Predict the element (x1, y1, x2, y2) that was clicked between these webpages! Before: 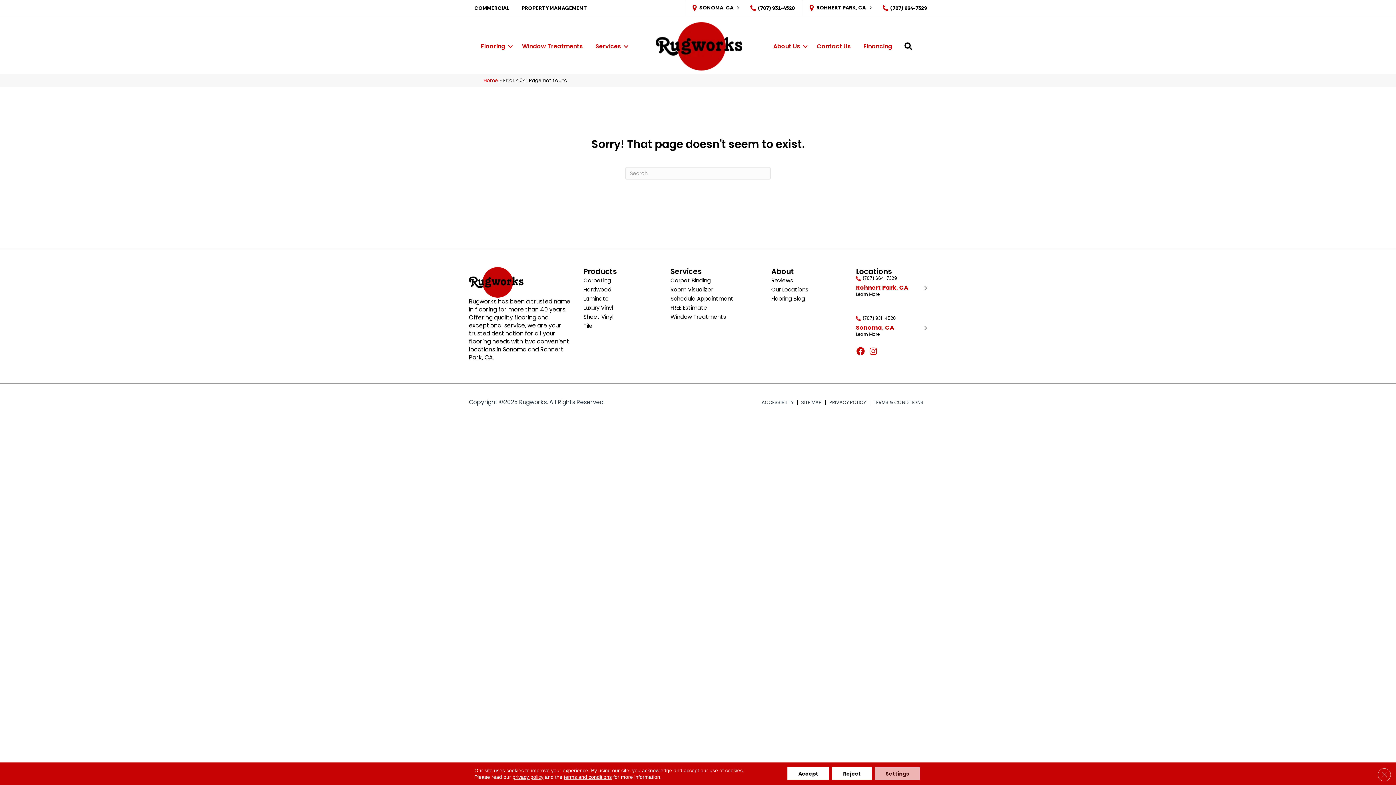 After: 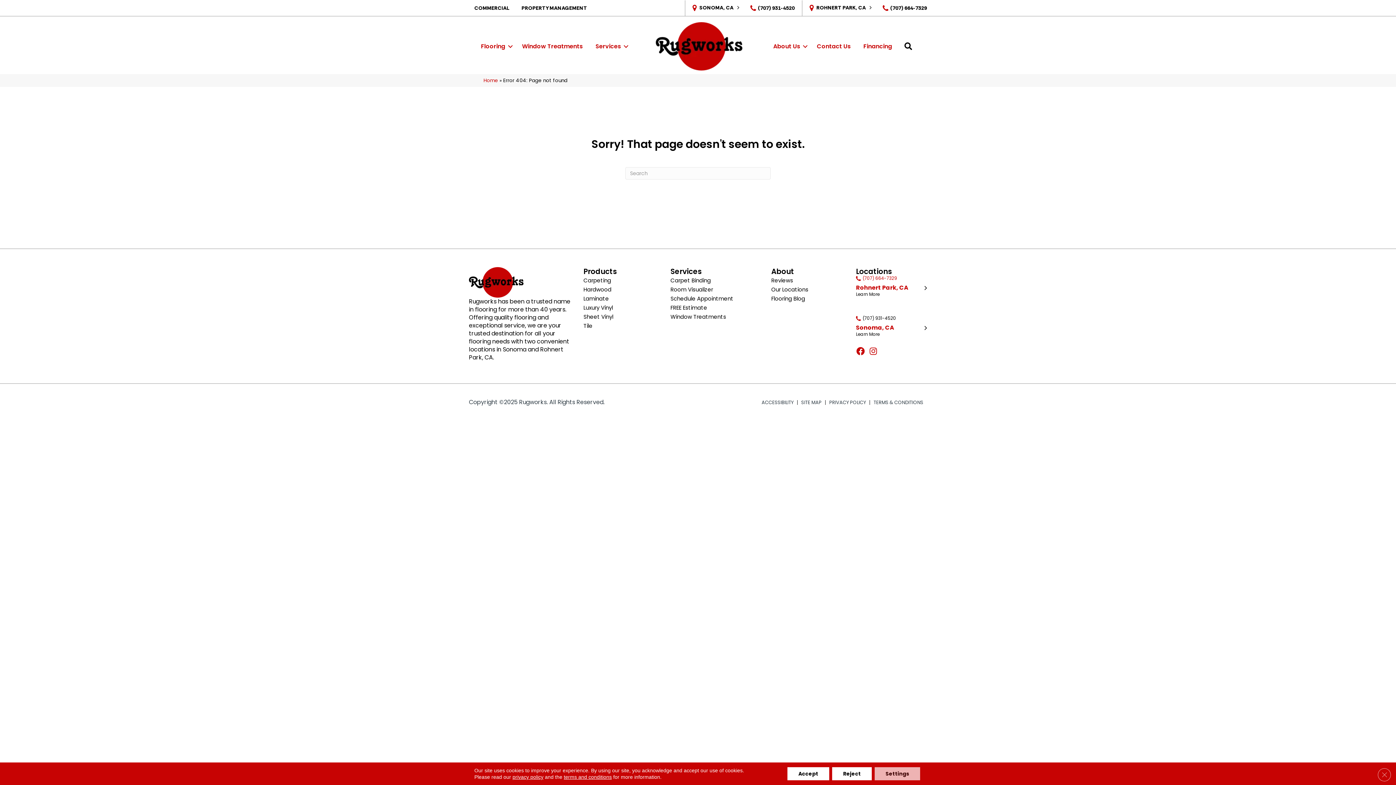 Action: bbox: (856, 275, 897, 281) label: (707) 664-7329